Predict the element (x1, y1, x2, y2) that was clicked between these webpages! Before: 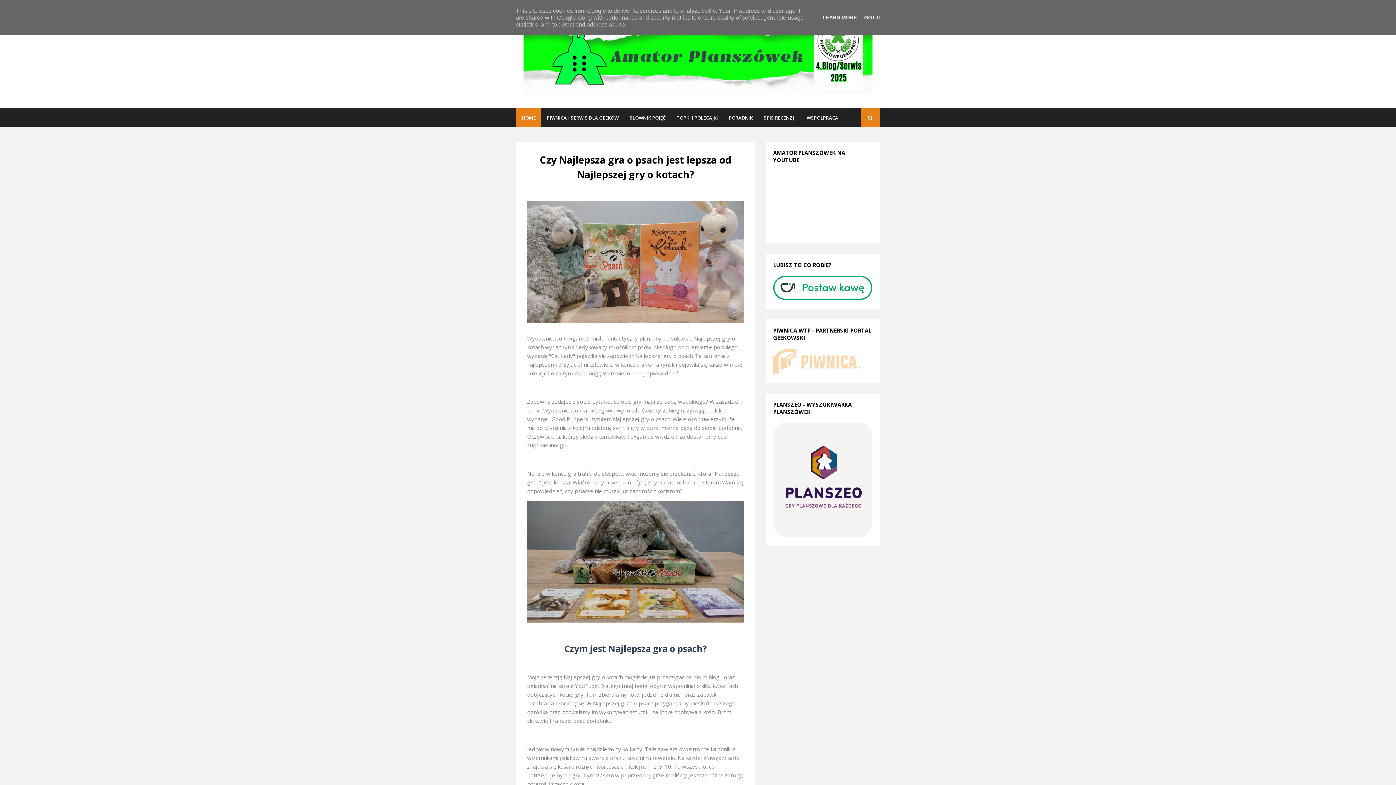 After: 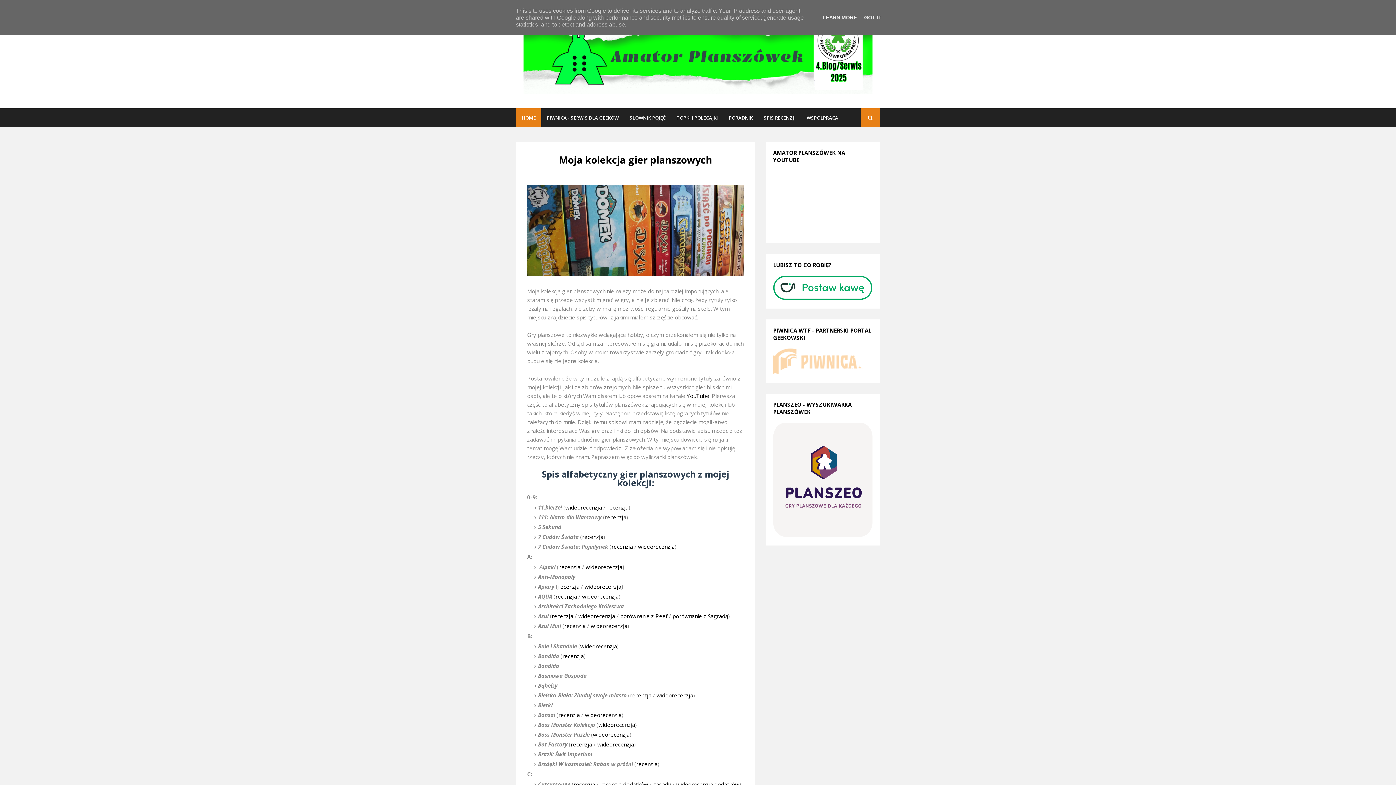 Action: bbox: (758, 108, 801, 127) label: SPIS RECENZJI